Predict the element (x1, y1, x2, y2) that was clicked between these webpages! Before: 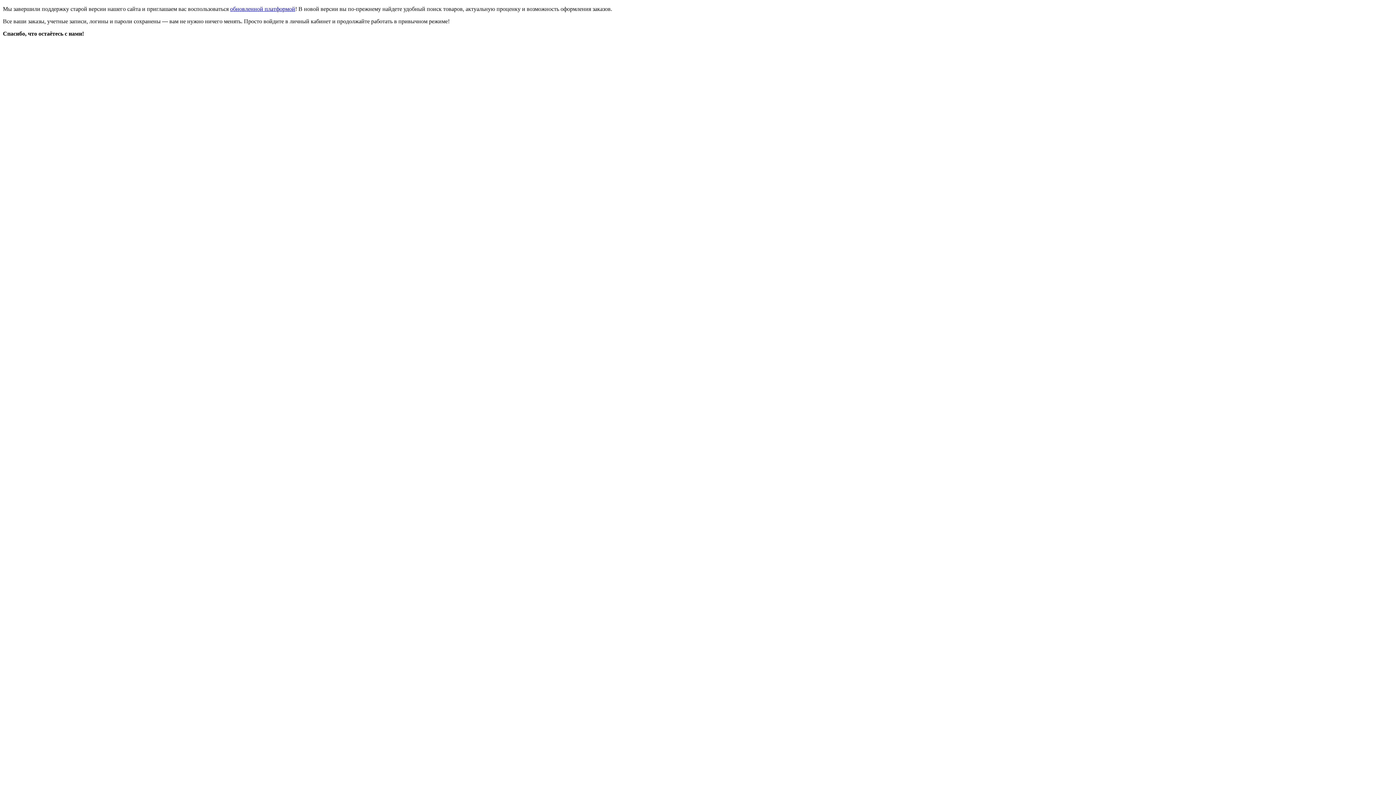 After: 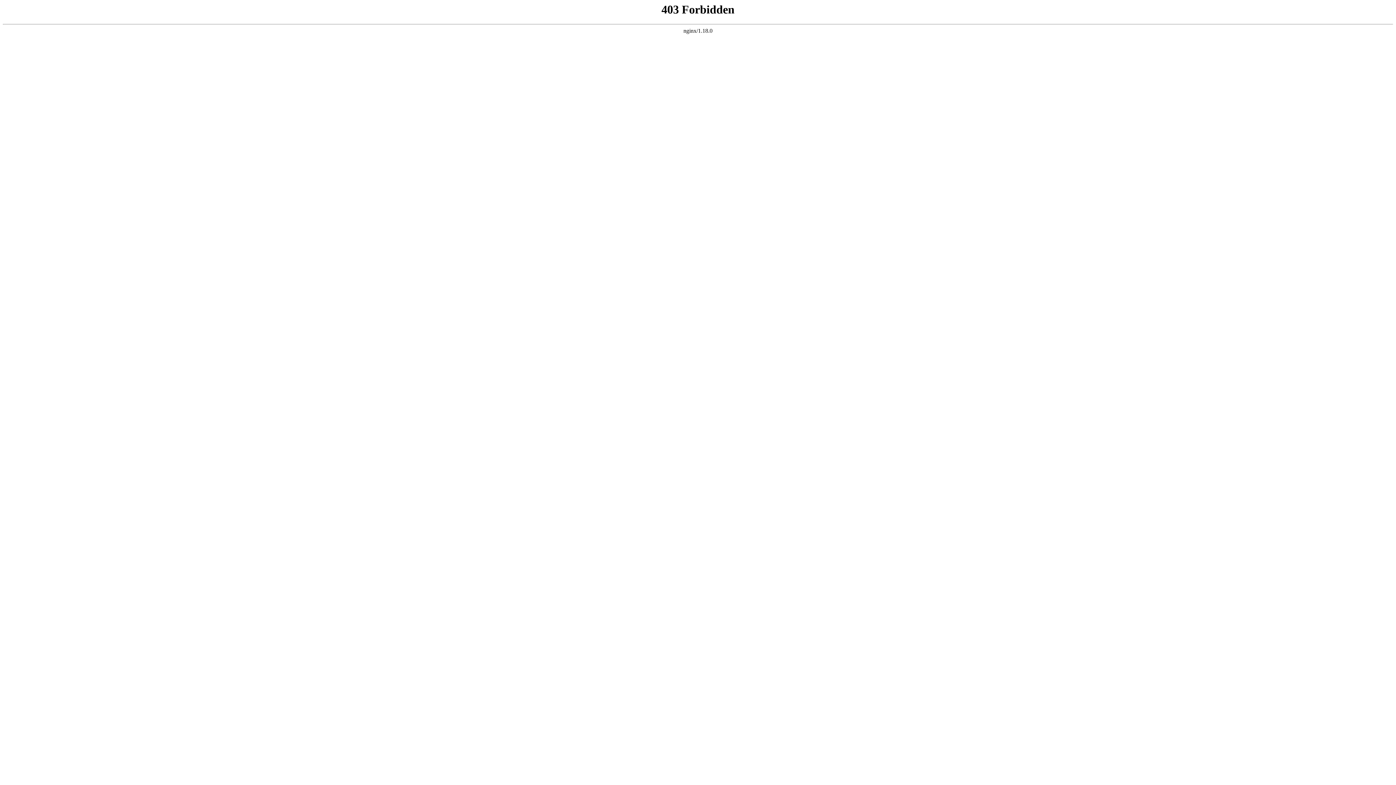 Action: bbox: (230, 5, 295, 12) label: обновленной платформой